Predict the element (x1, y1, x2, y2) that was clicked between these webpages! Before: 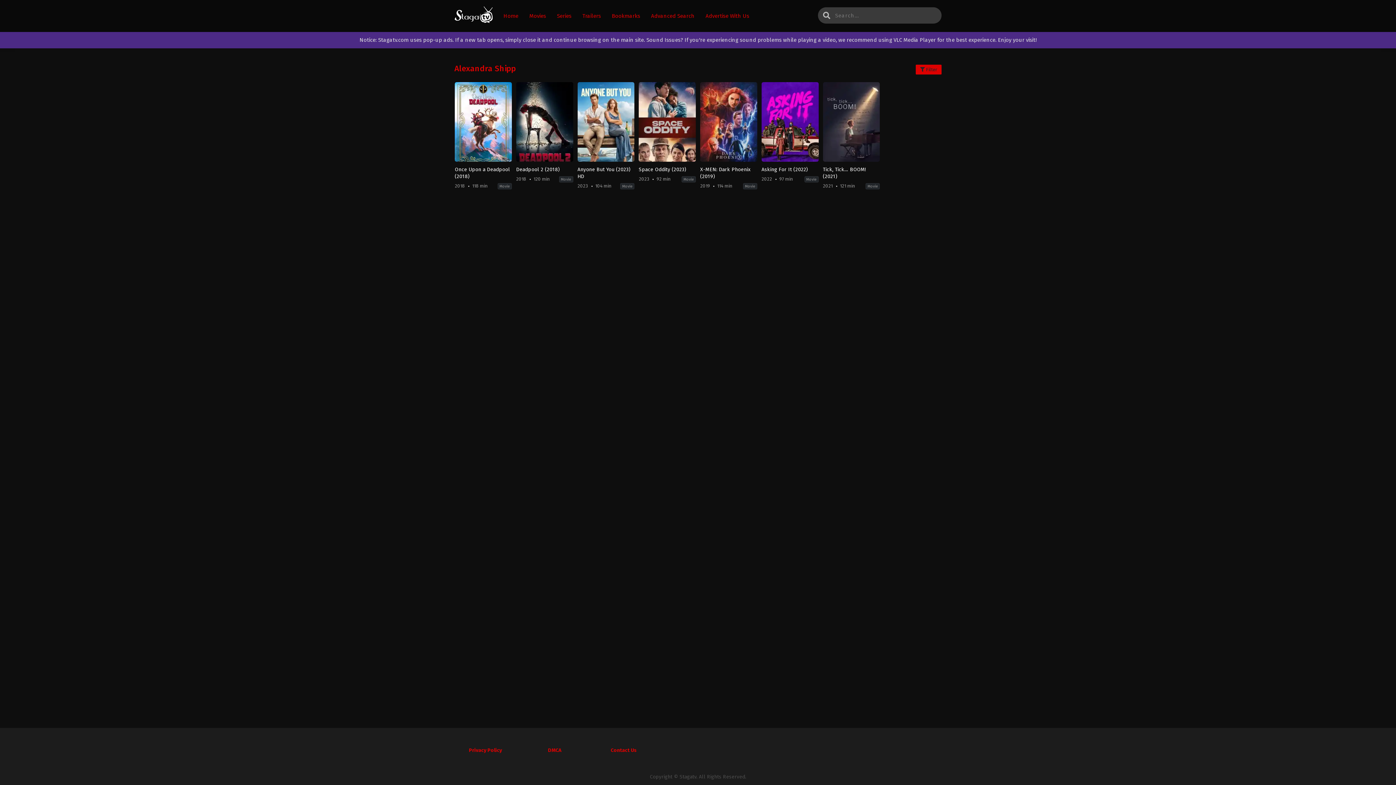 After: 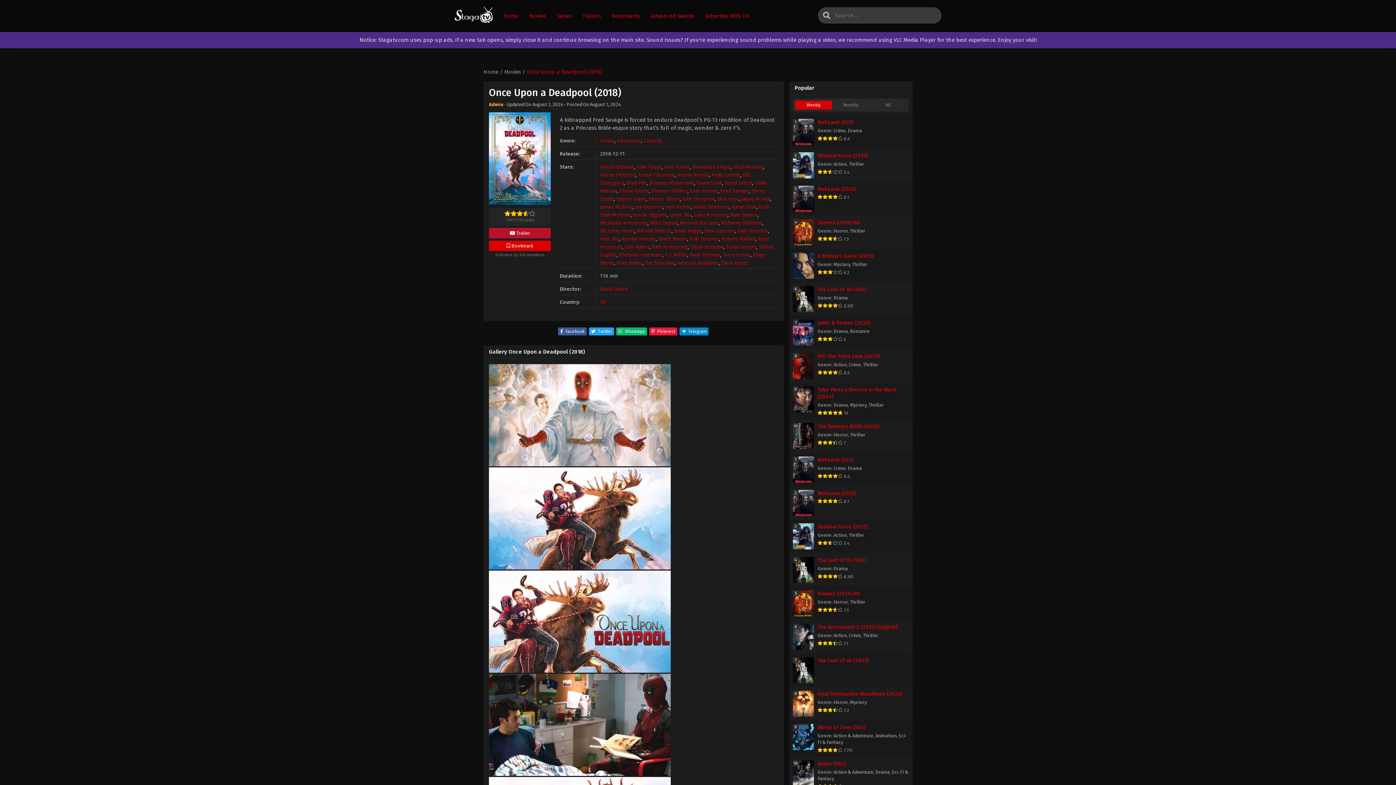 Action: label: Once Upon a Deadpool (2018)
2018
 118 min
Movie bbox: (454, 82, 511, 193)